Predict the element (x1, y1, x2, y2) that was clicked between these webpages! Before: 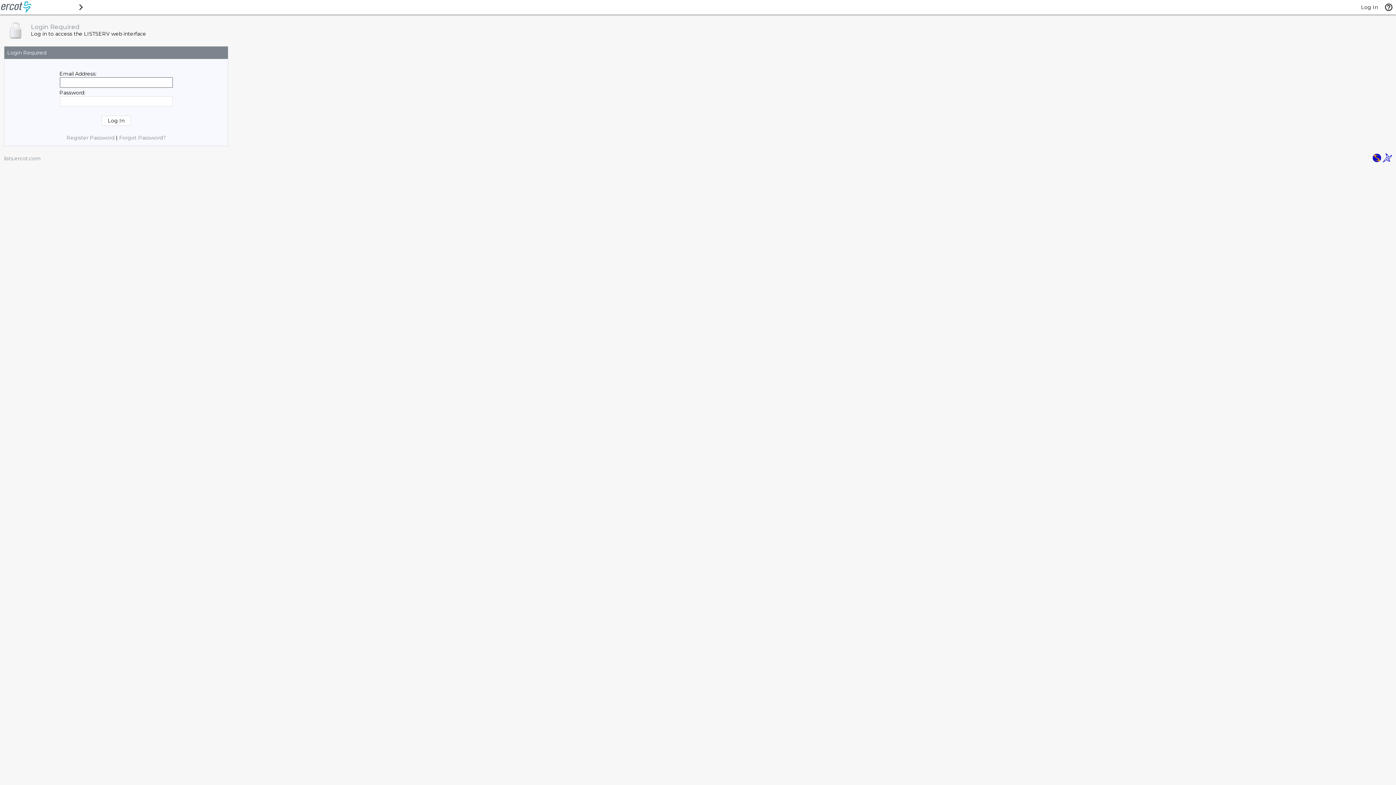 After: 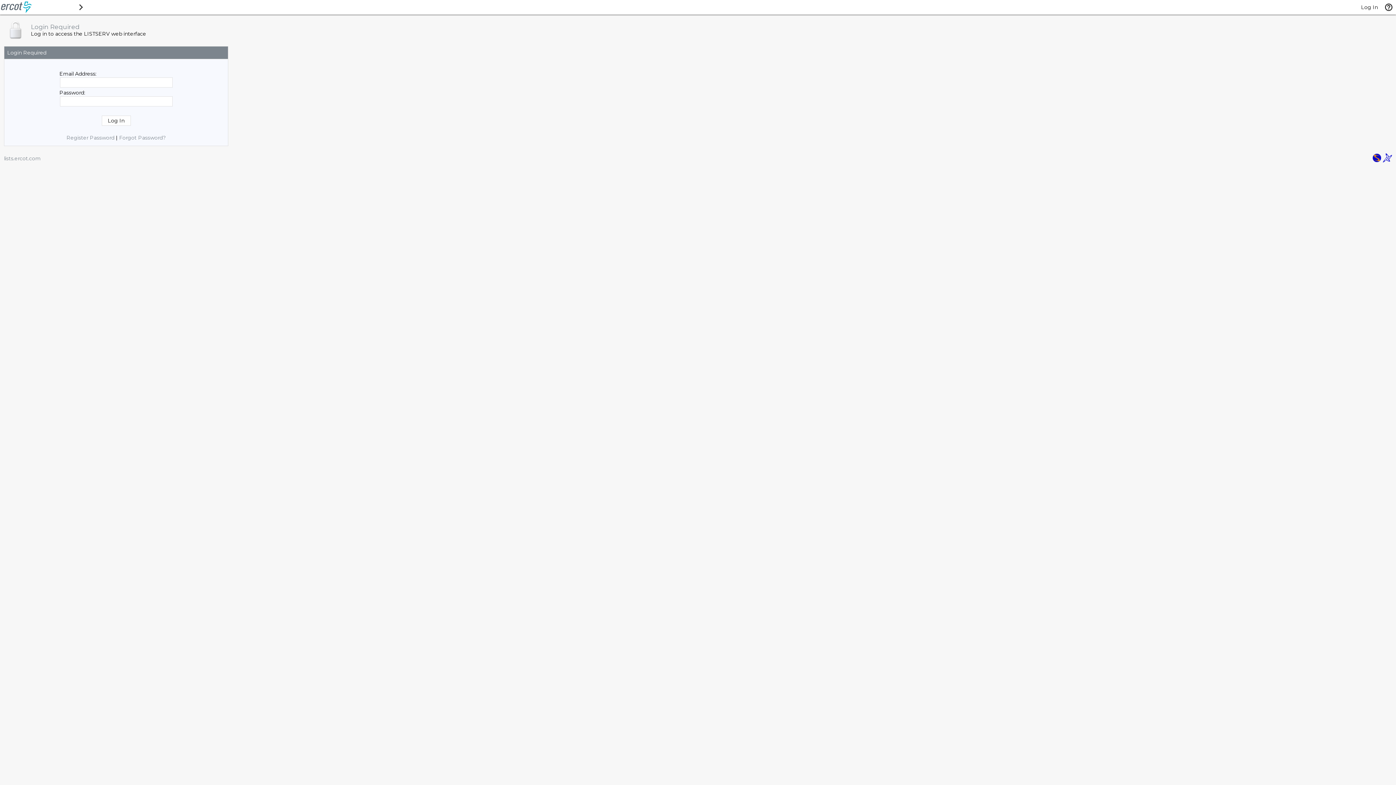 Action: bbox: (1383, 157, 1392, 164)